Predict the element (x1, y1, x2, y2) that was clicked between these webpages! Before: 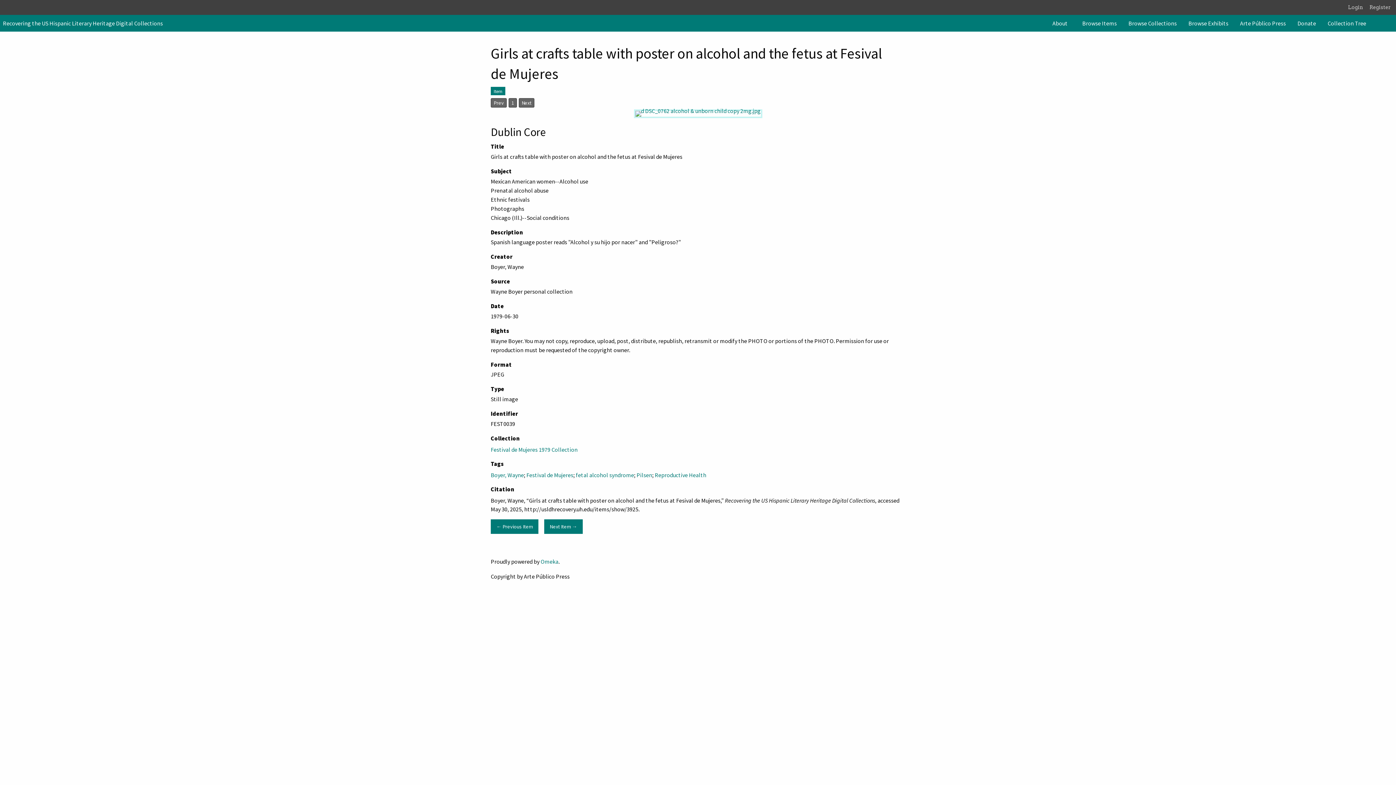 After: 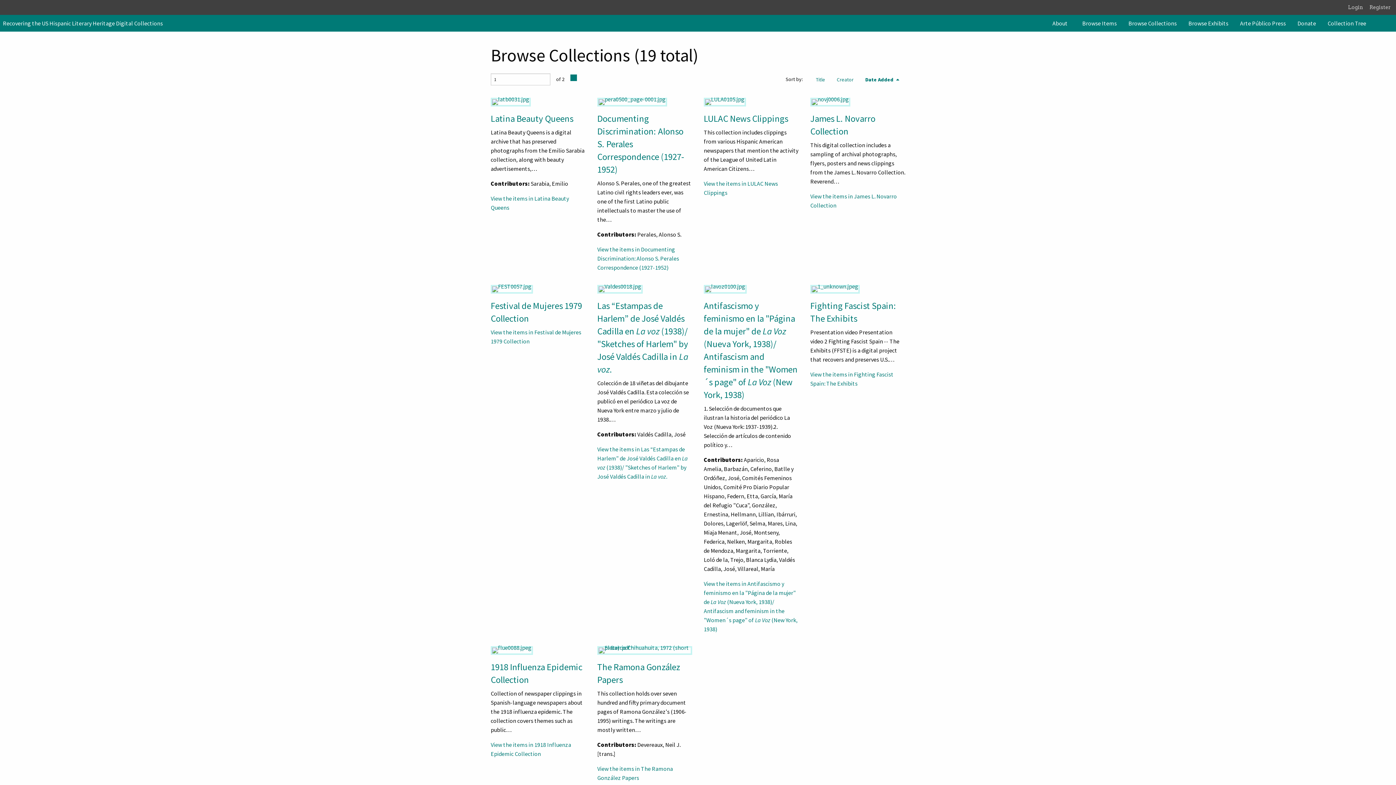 Action: label: Browse Collections bbox: (1122, 16, 1182, 30)